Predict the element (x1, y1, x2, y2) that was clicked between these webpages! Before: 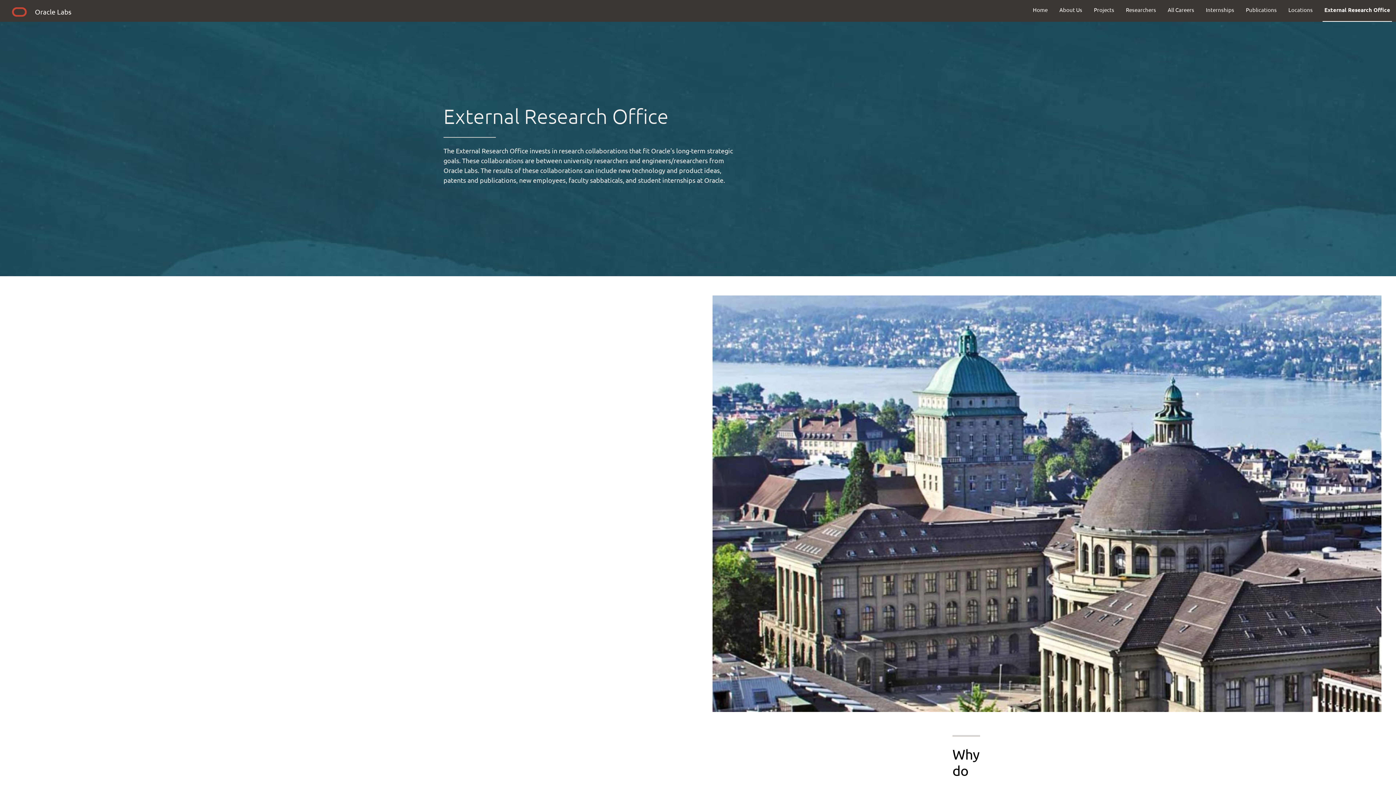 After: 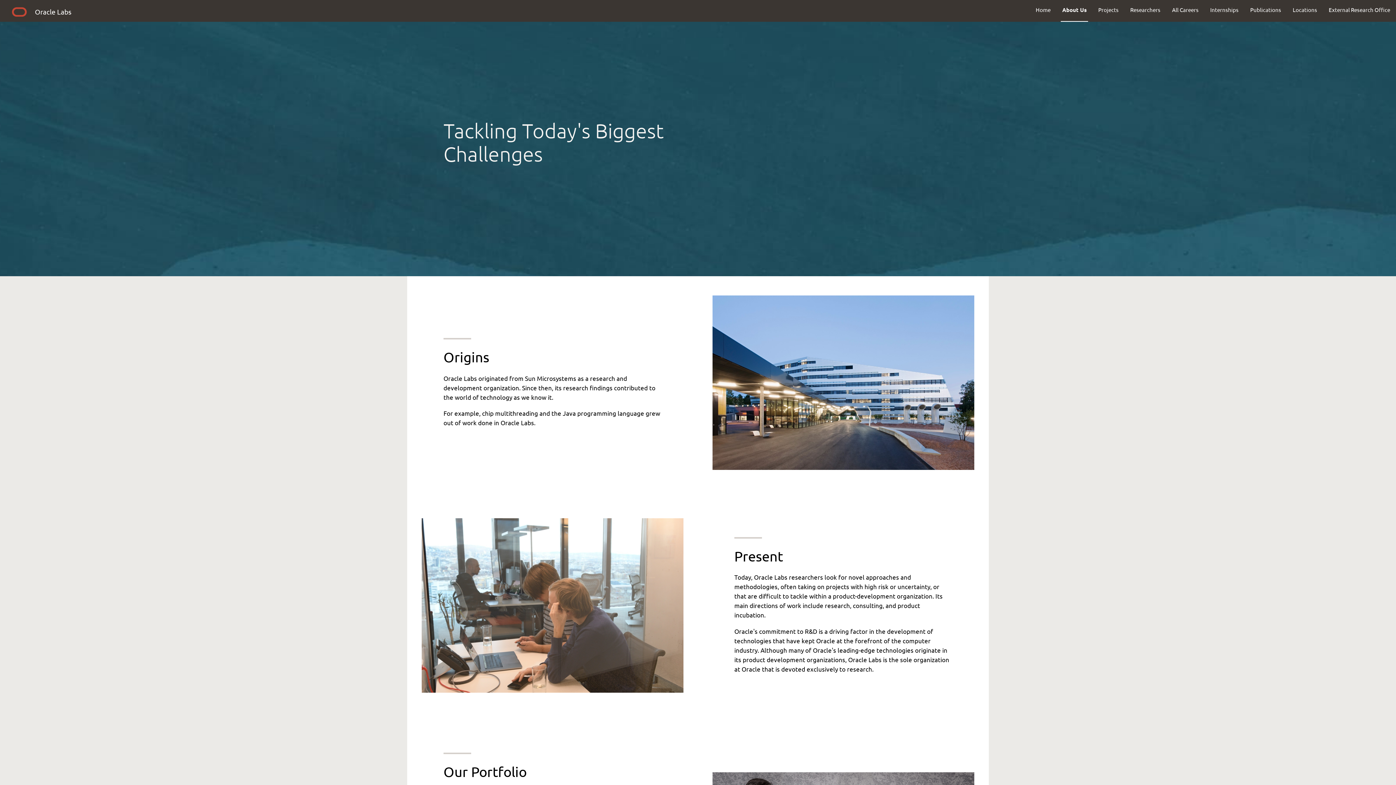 Action: label: About Us bbox: (1053, 0, 1088, 19)